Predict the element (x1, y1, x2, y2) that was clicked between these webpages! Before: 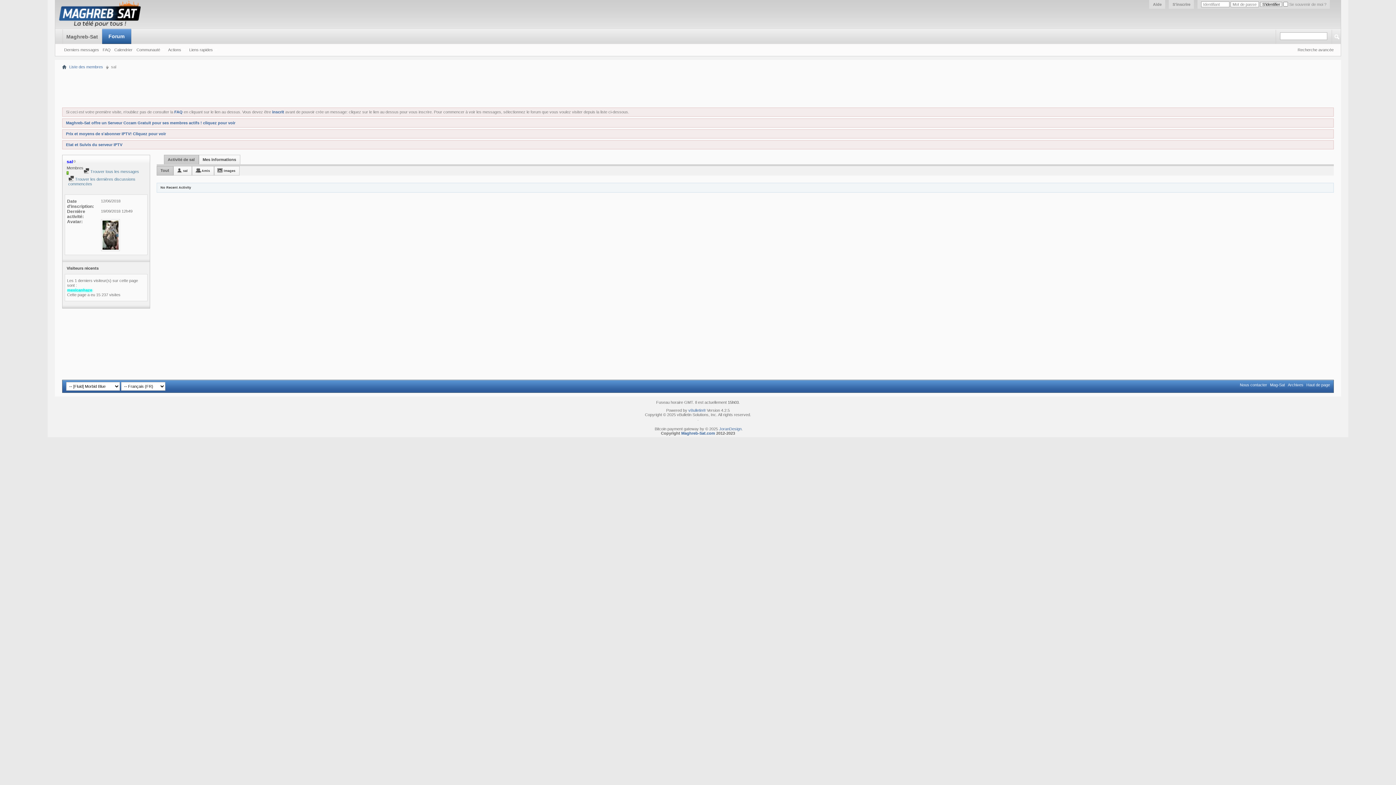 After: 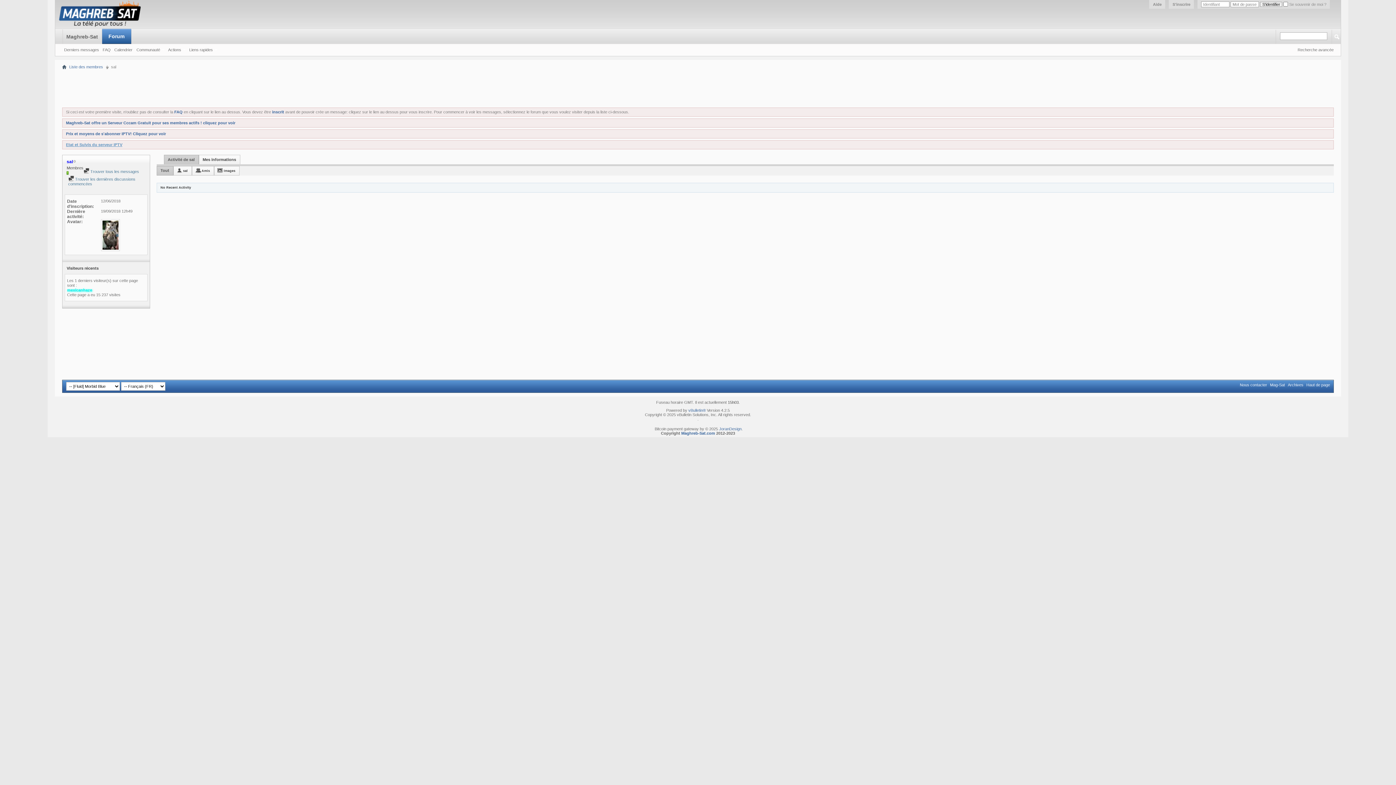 Action: bbox: (66, 142, 122, 146) label: Etat et Suivis du serveur IPTV